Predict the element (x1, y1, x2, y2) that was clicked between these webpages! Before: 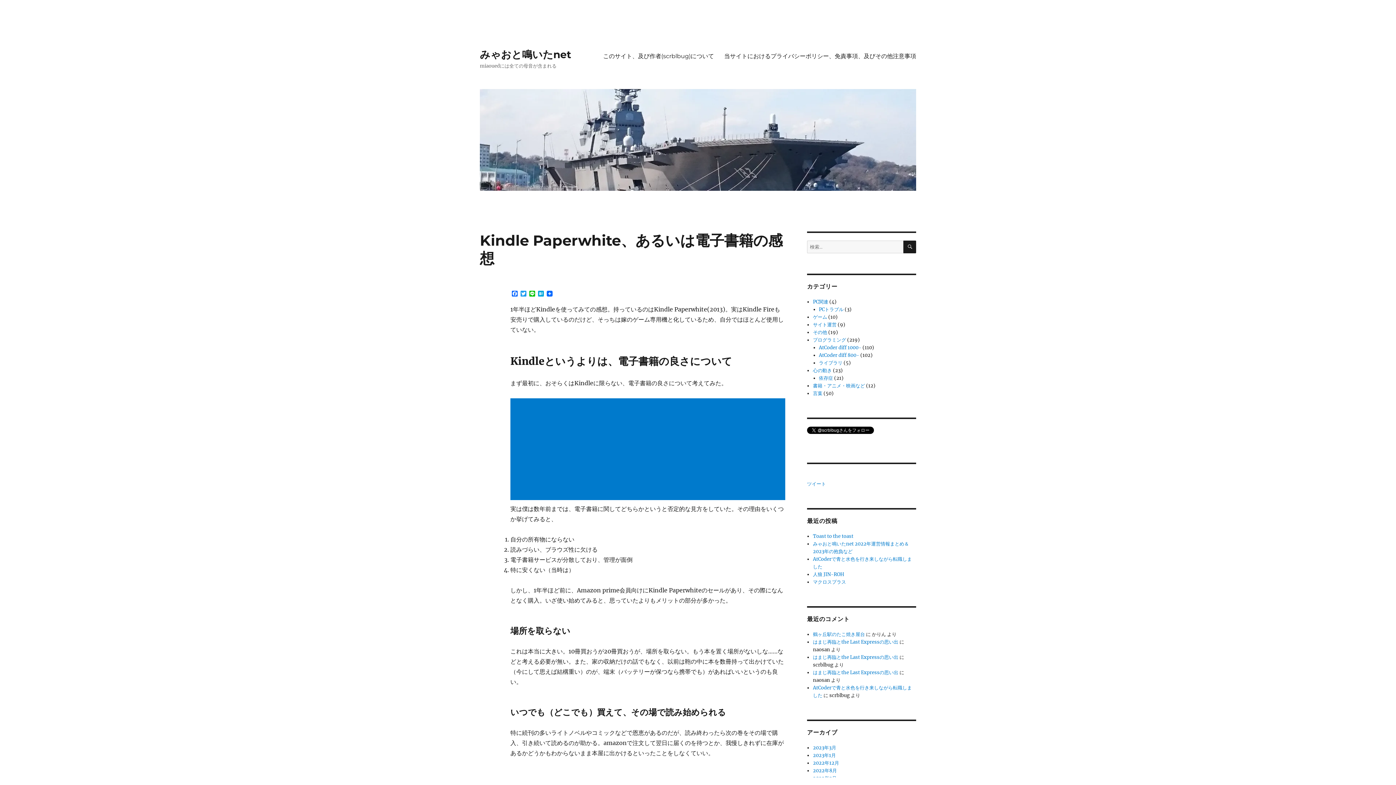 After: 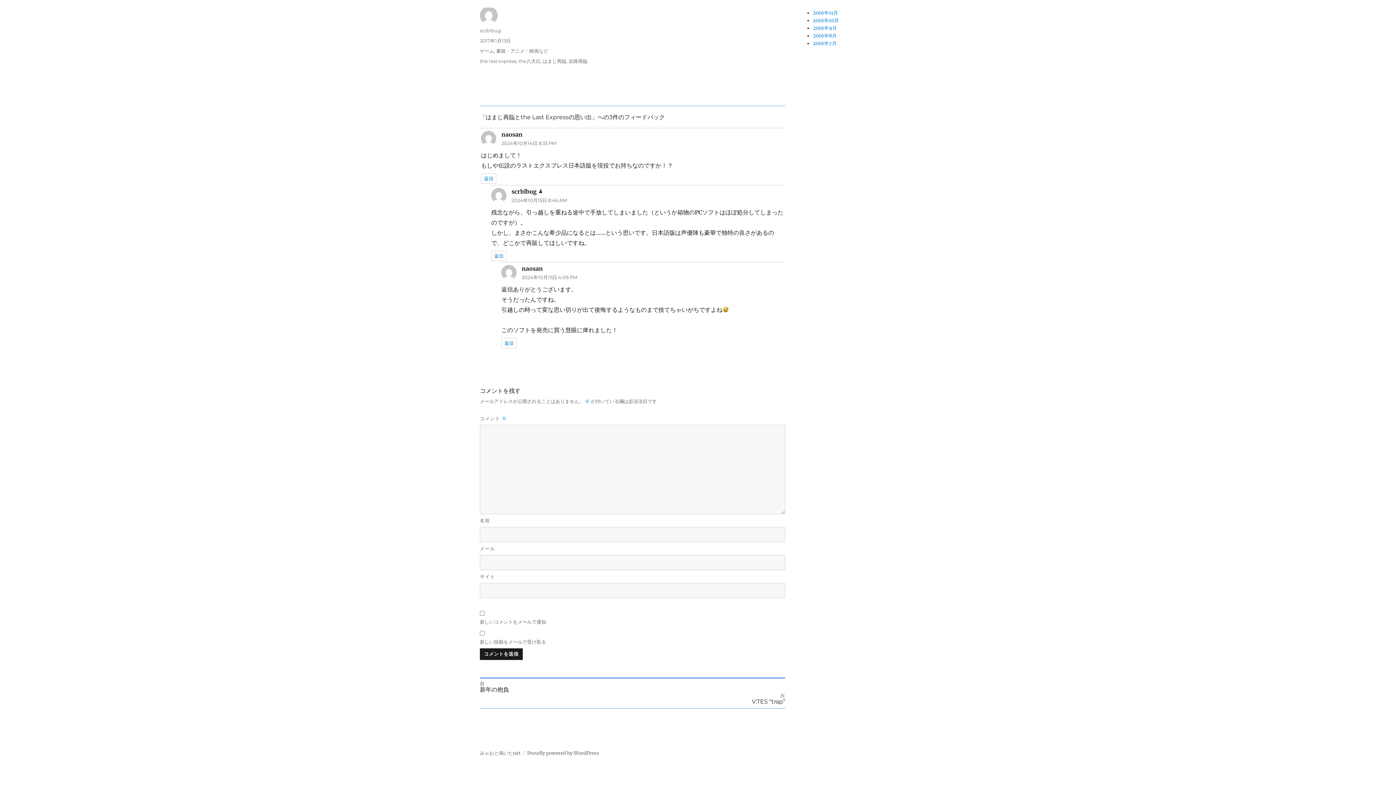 Action: bbox: (813, 654, 898, 660) label: はまじ再臨とthe Last Expressの思い出